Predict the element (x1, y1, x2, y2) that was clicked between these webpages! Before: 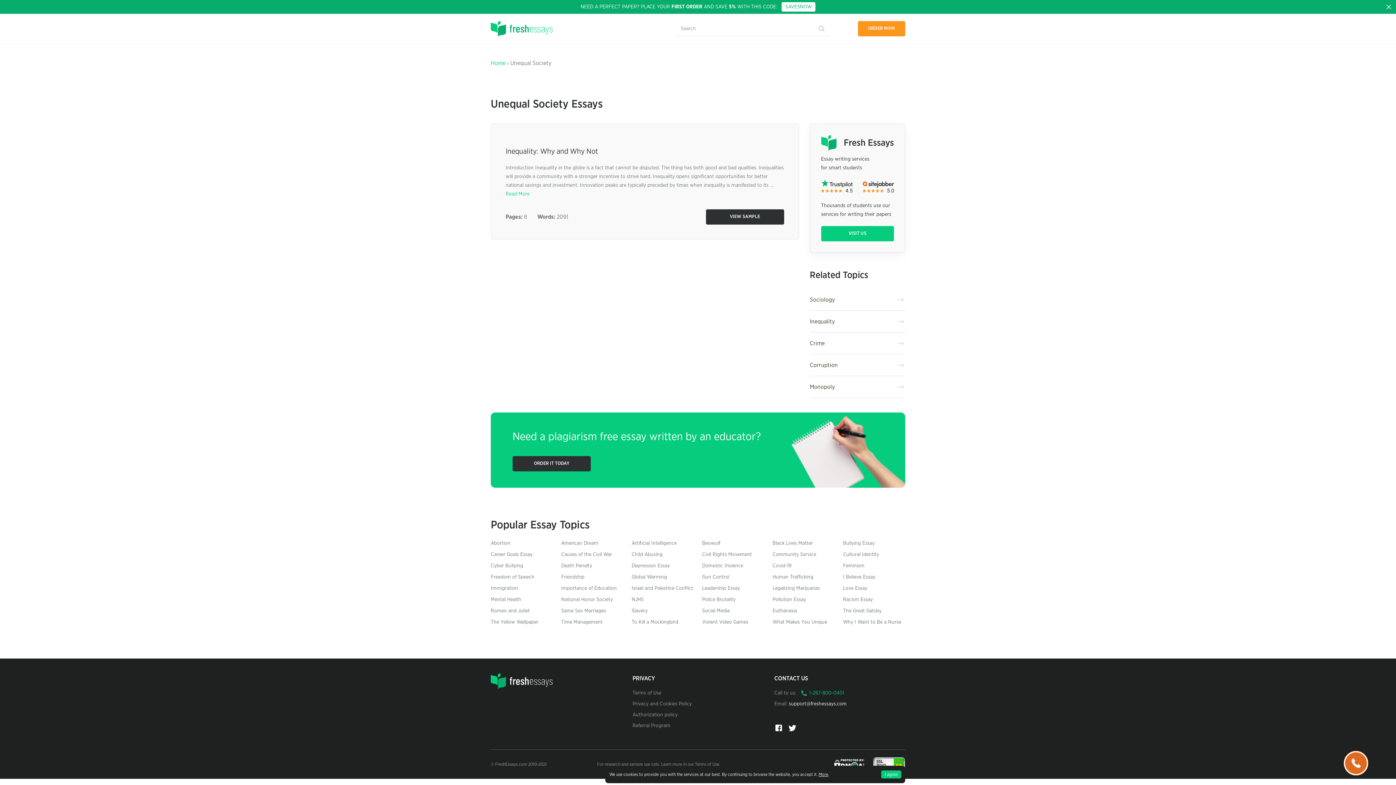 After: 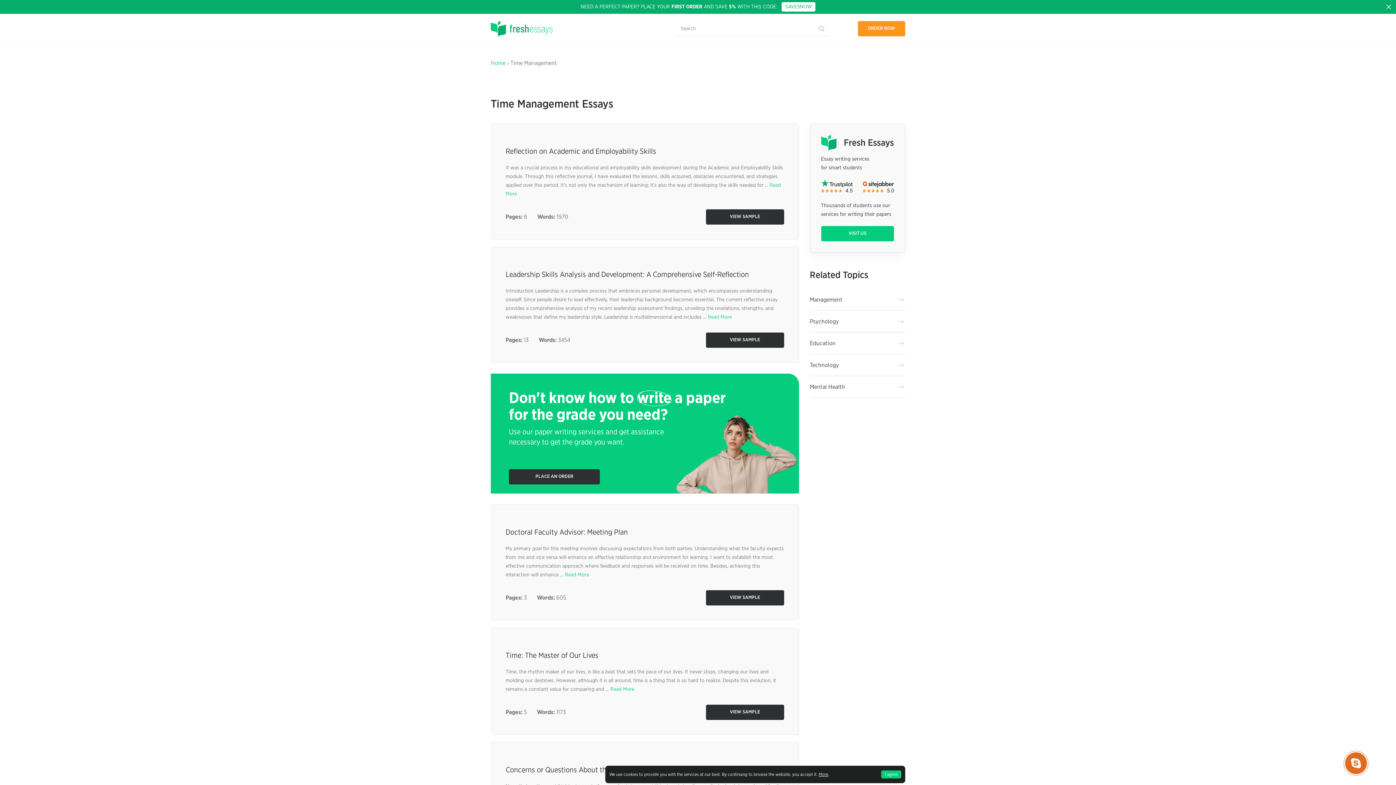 Action: label: Time Management bbox: (561, 620, 602, 625)